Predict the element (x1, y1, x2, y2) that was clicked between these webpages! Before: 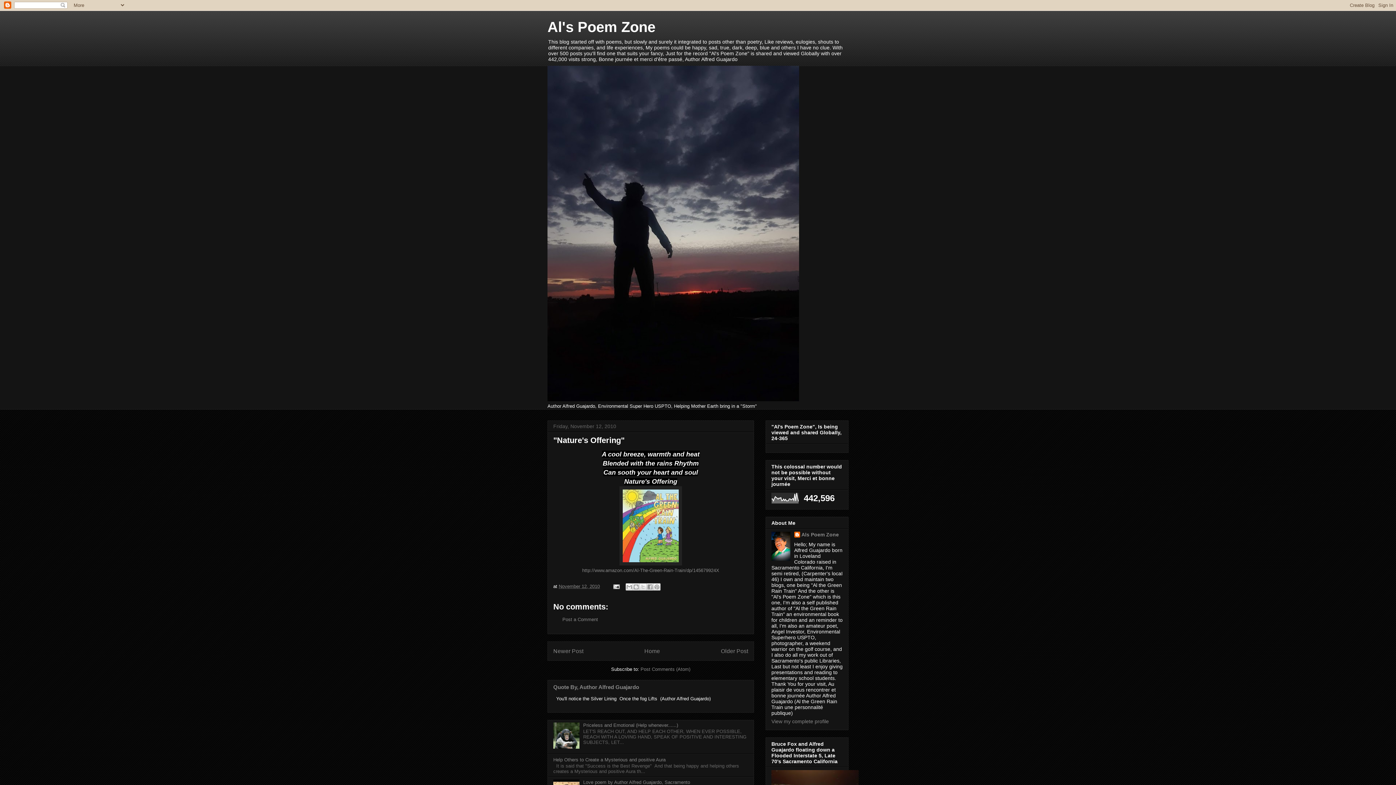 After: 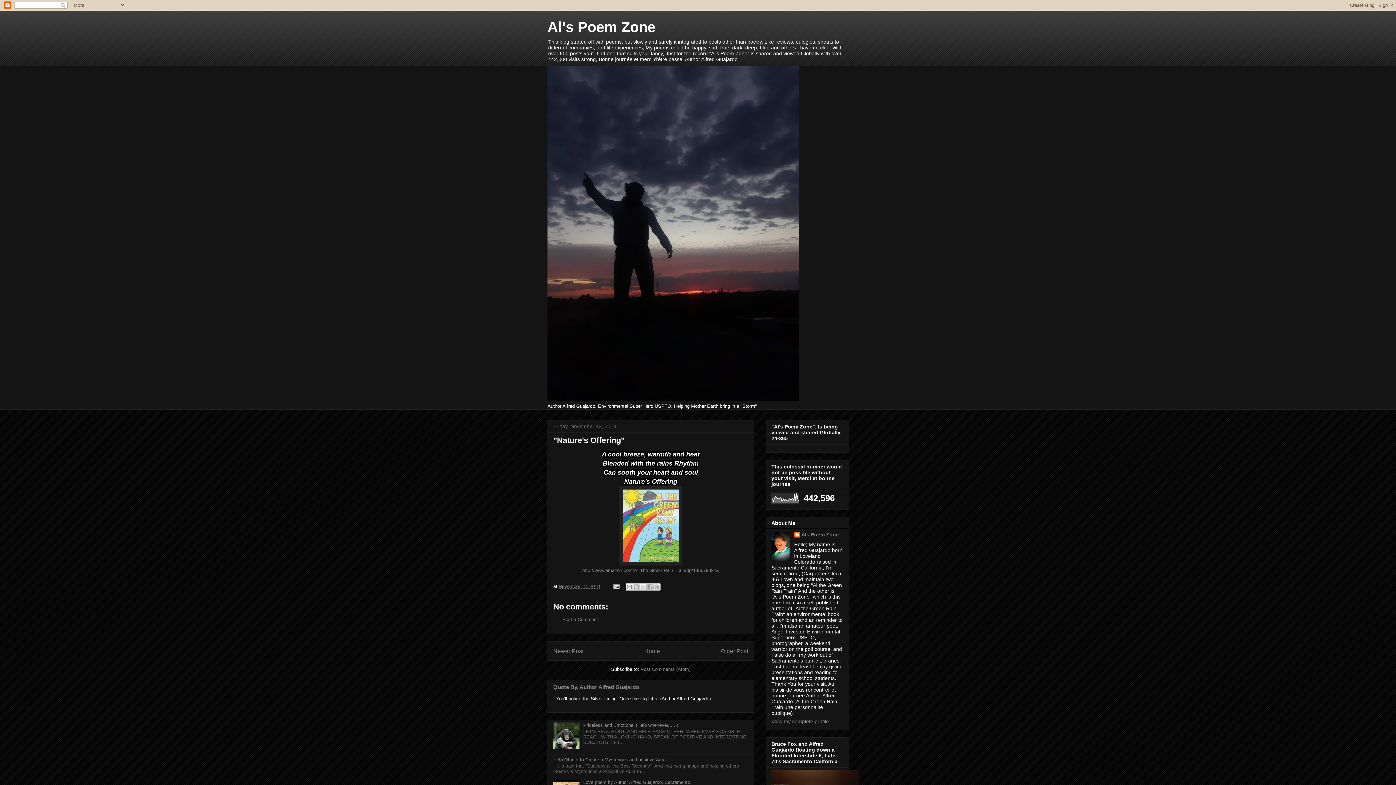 Action: bbox: (553, 744, 581, 750)